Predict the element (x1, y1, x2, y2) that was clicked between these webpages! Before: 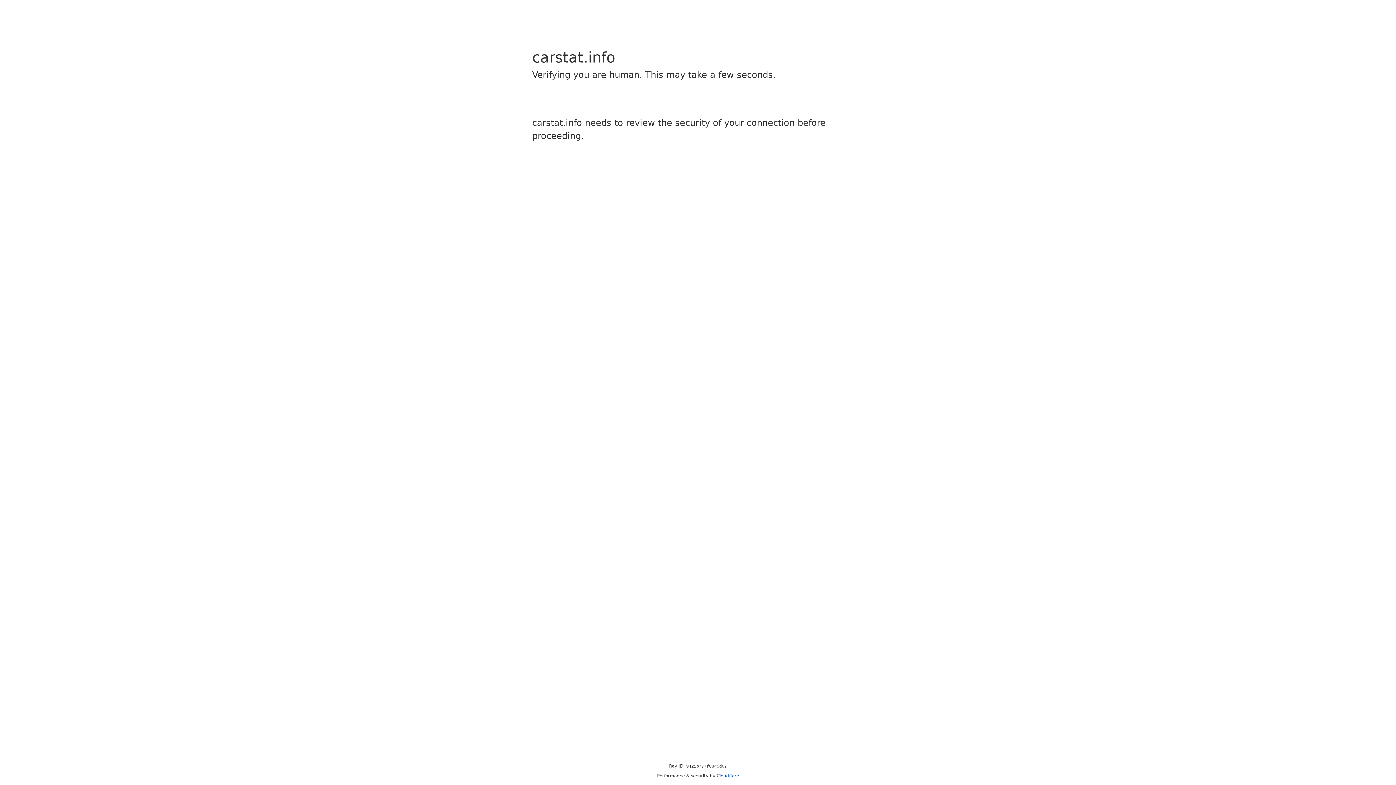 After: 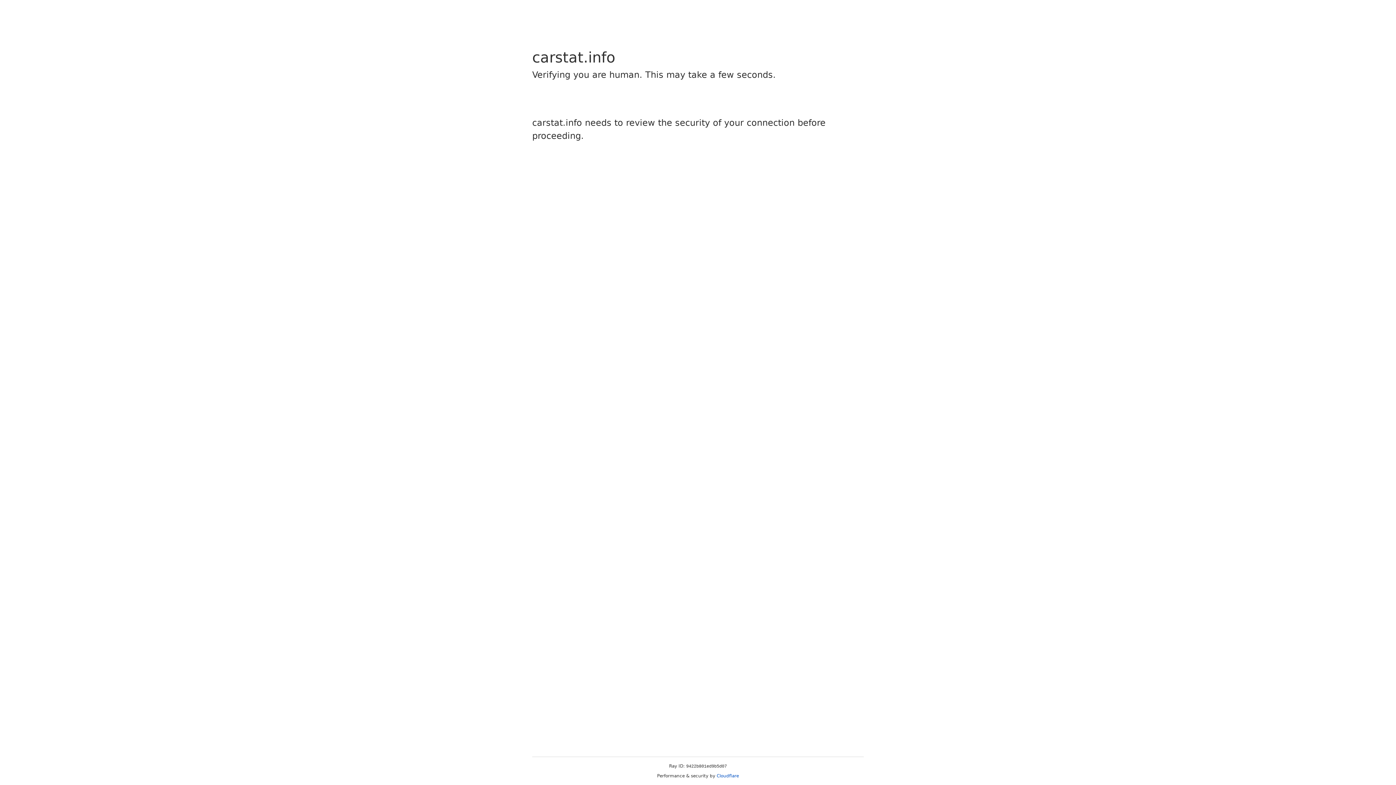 Action: label: Cloudflare bbox: (716, 773, 739, 778)